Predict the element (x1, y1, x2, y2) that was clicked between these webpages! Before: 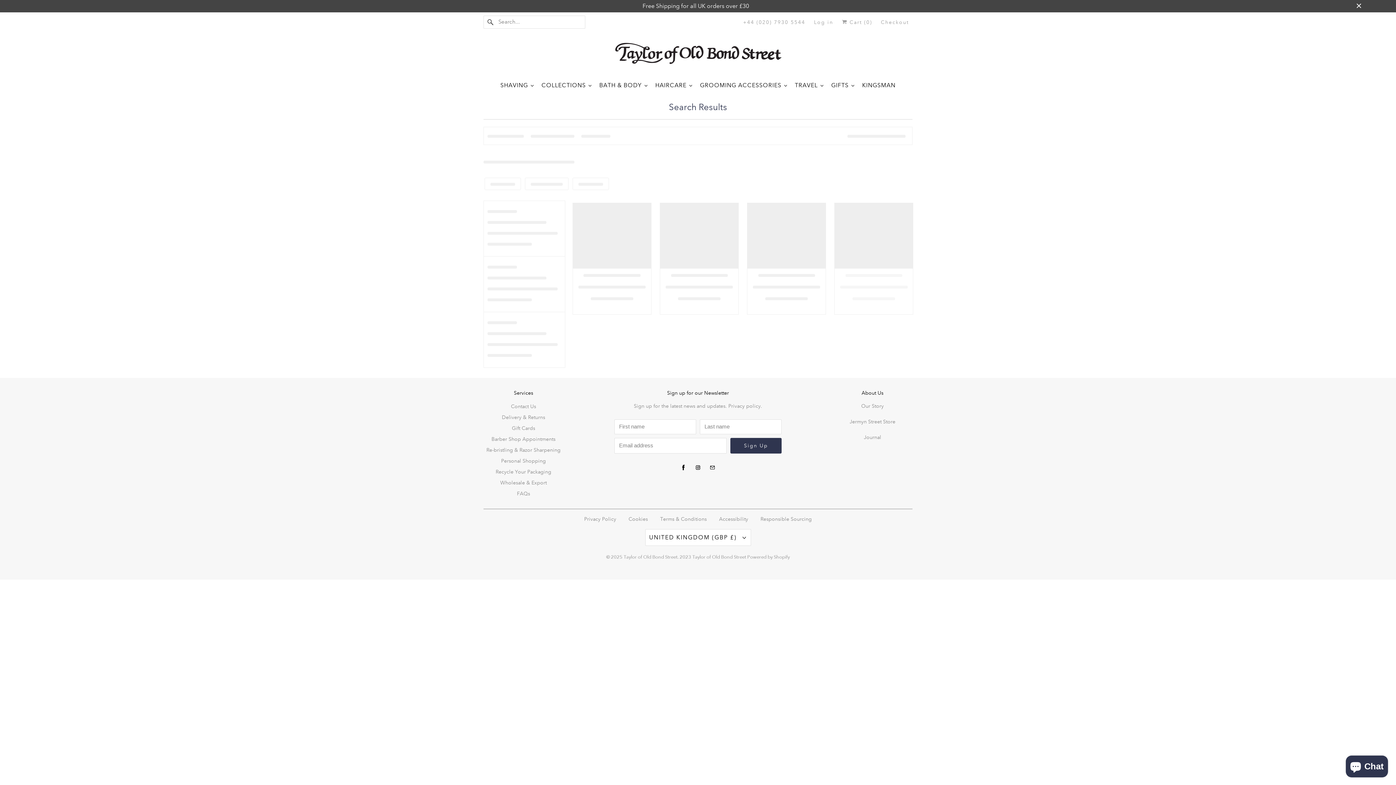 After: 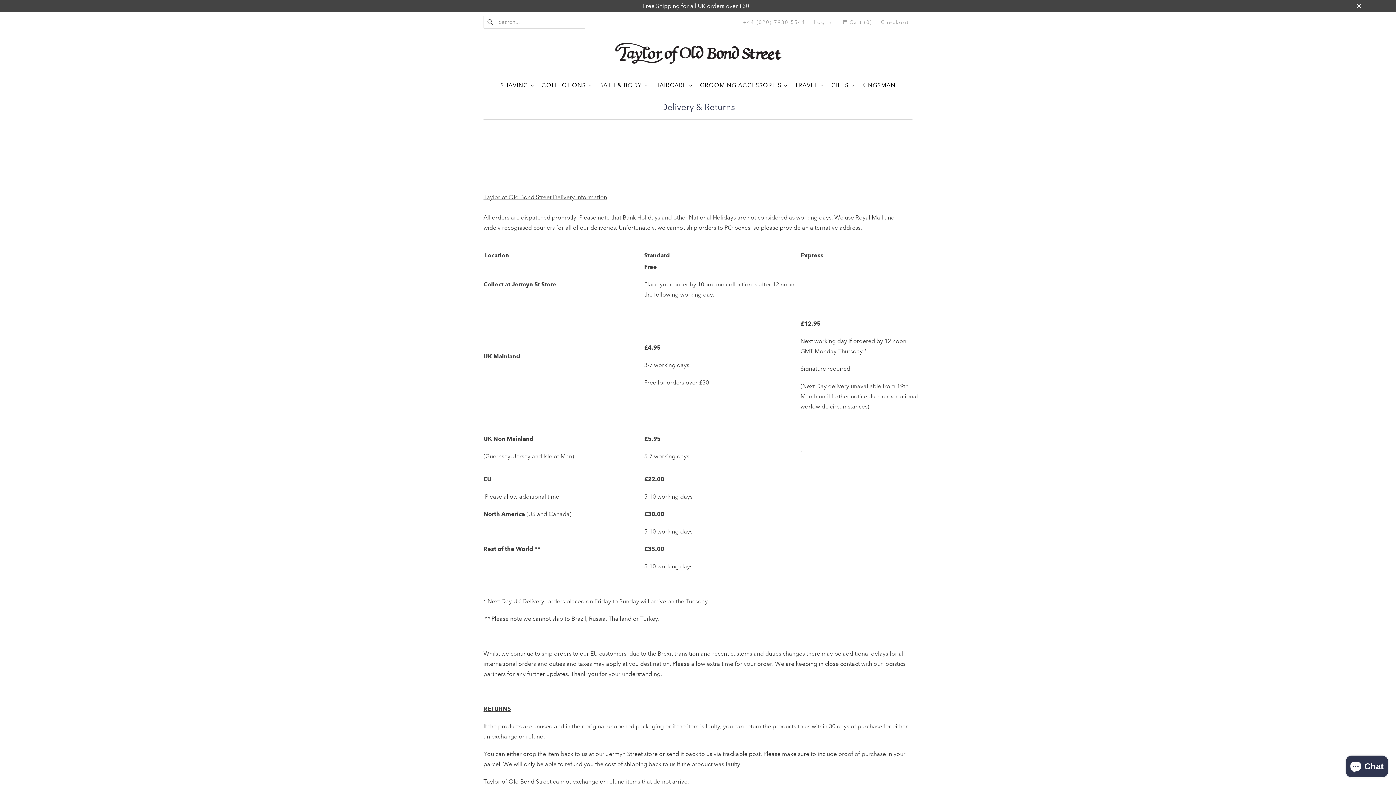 Action: label: Delivery & Returns bbox: (502, 414, 545, 420)